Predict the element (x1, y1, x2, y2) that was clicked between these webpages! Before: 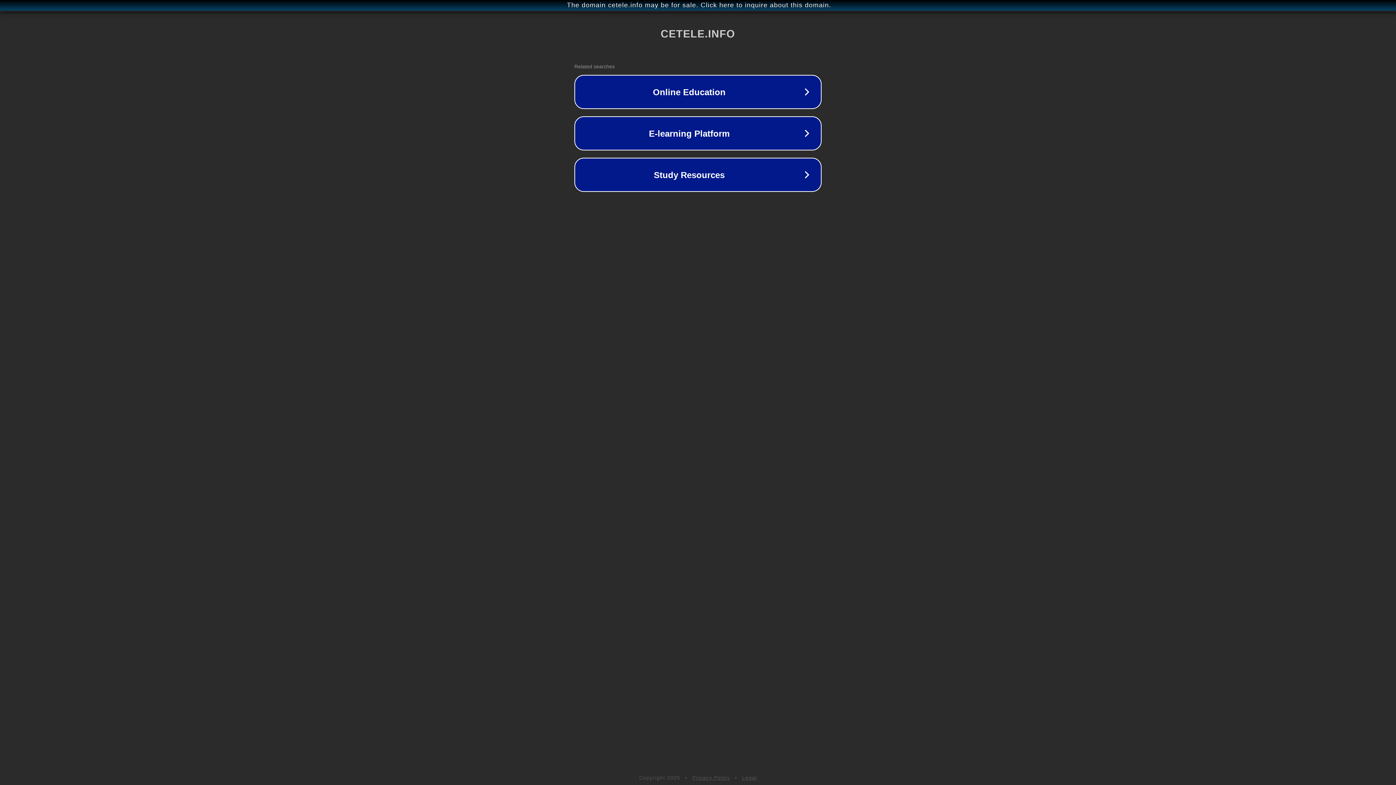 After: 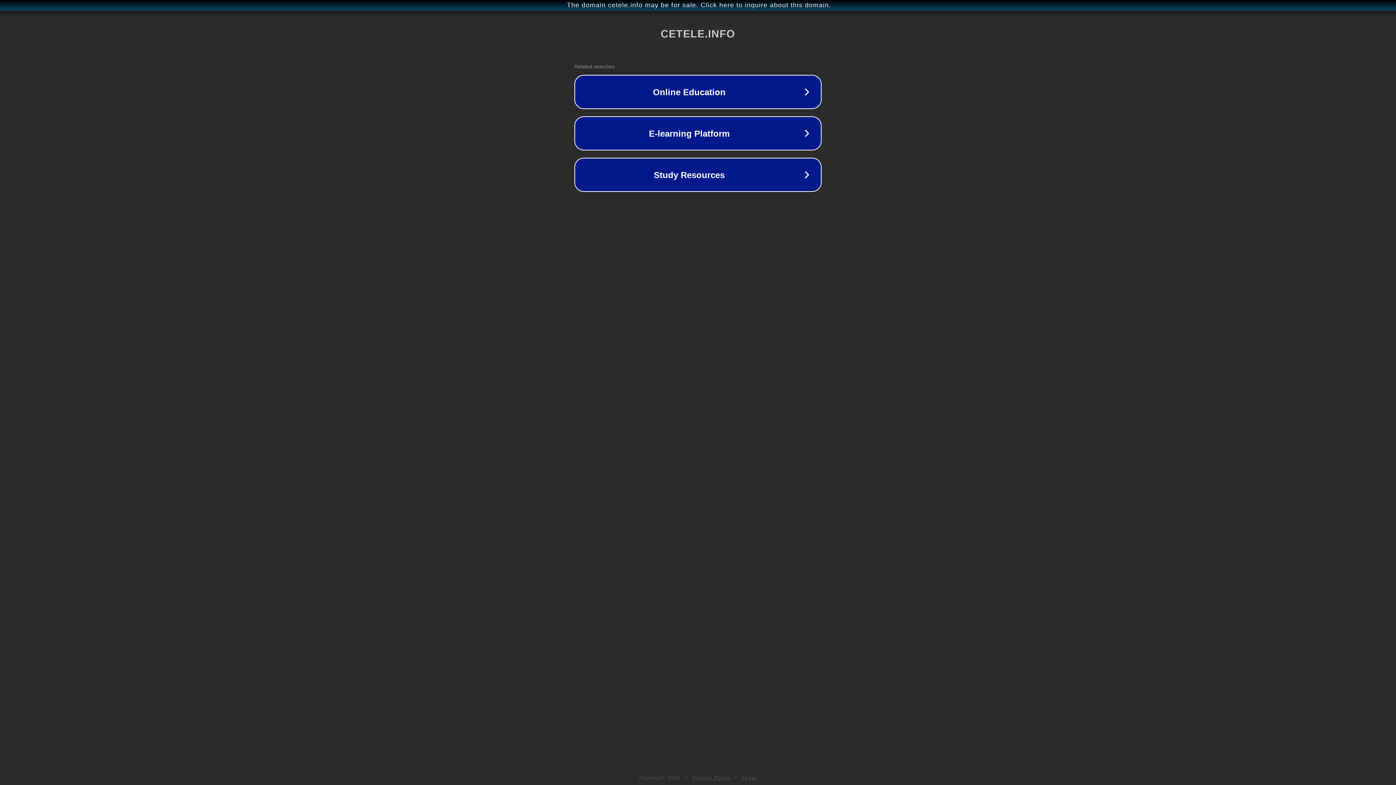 Action: bbox: (692, 775, 730, 781) label: Privacy Policy